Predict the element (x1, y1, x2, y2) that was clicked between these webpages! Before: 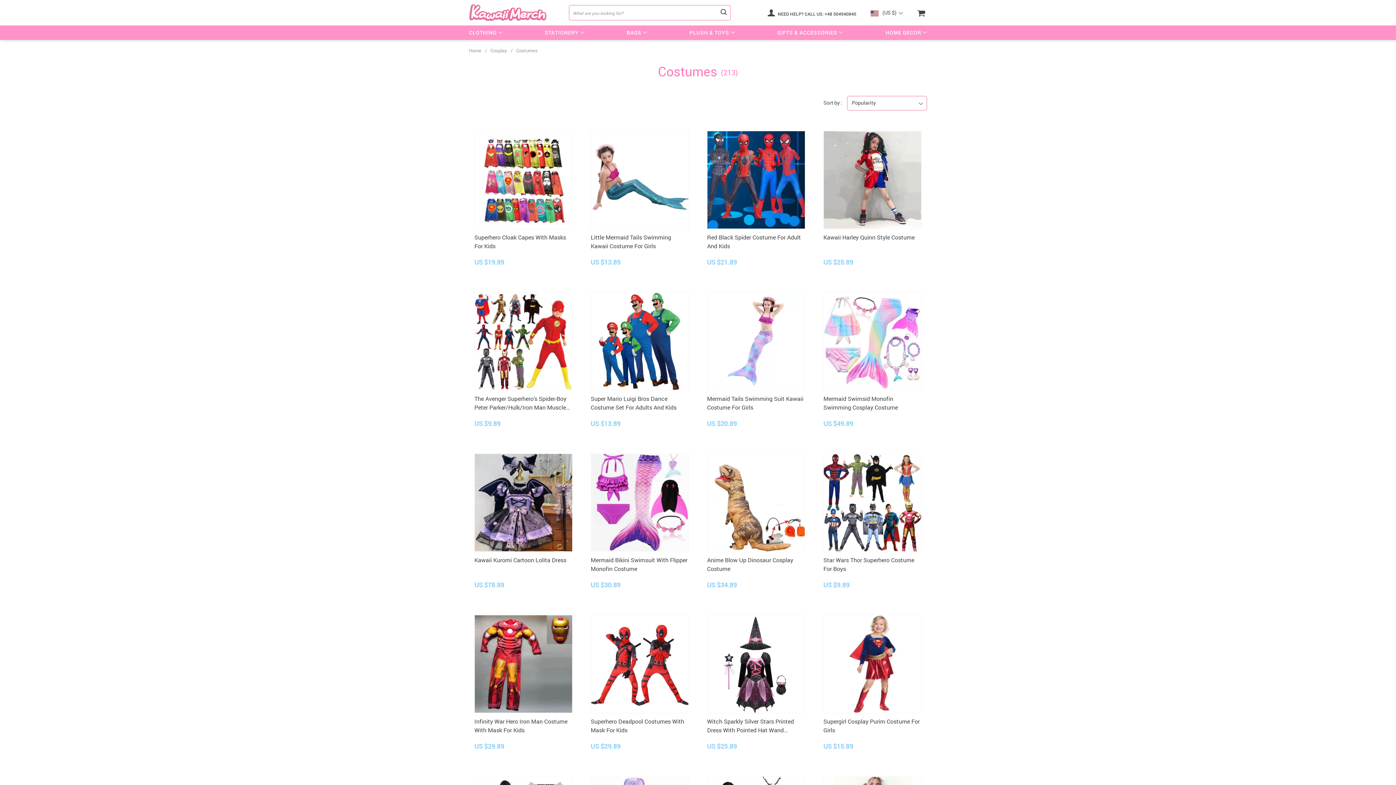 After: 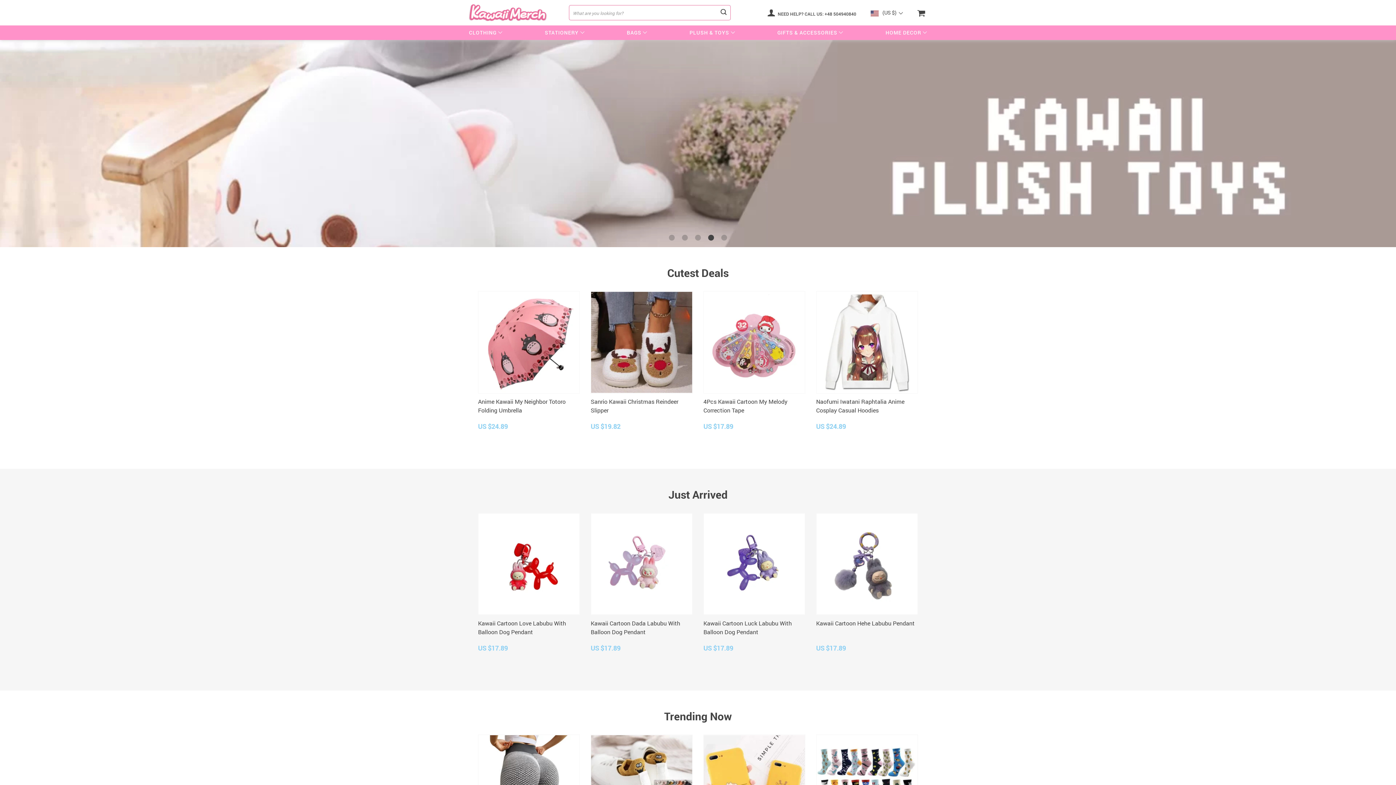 Action: bbox: (469, 8, 546, 15)